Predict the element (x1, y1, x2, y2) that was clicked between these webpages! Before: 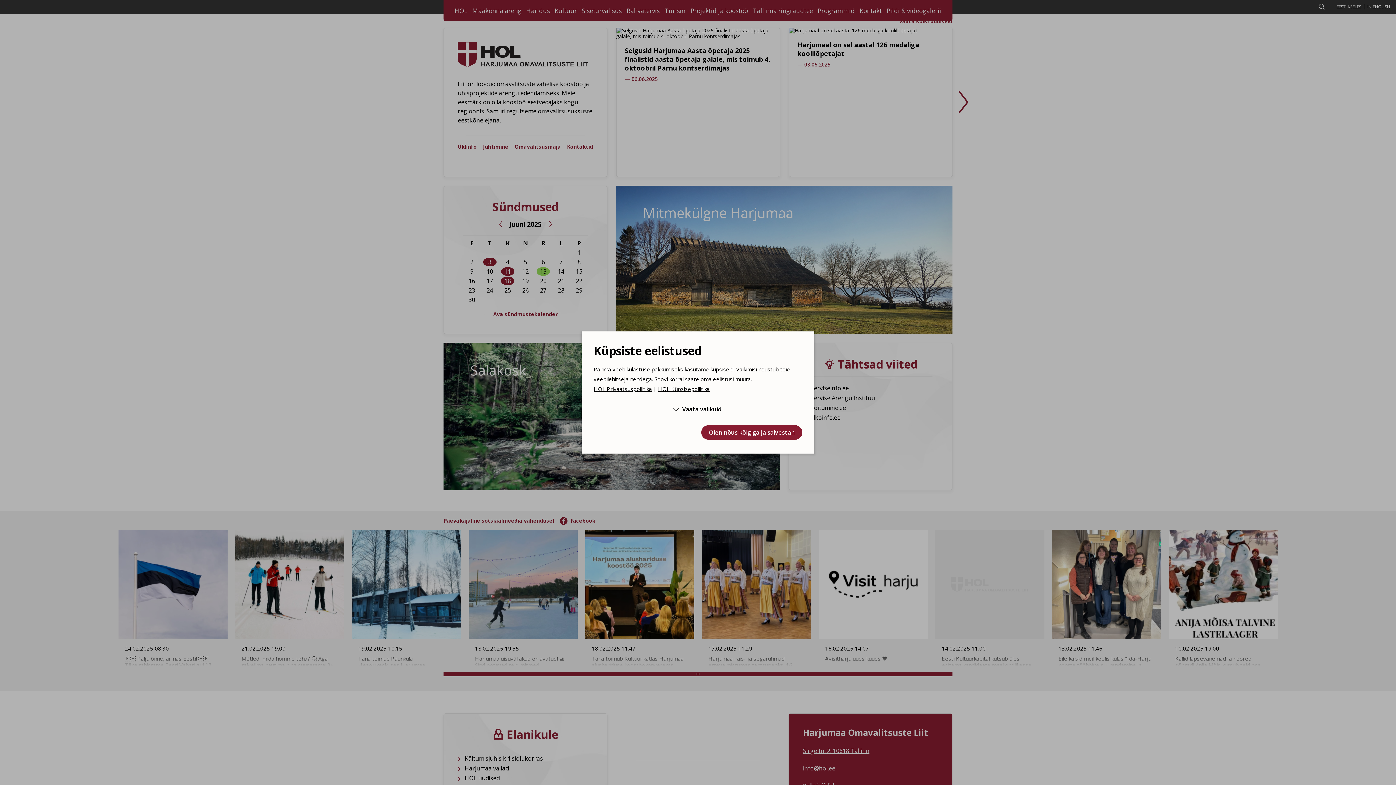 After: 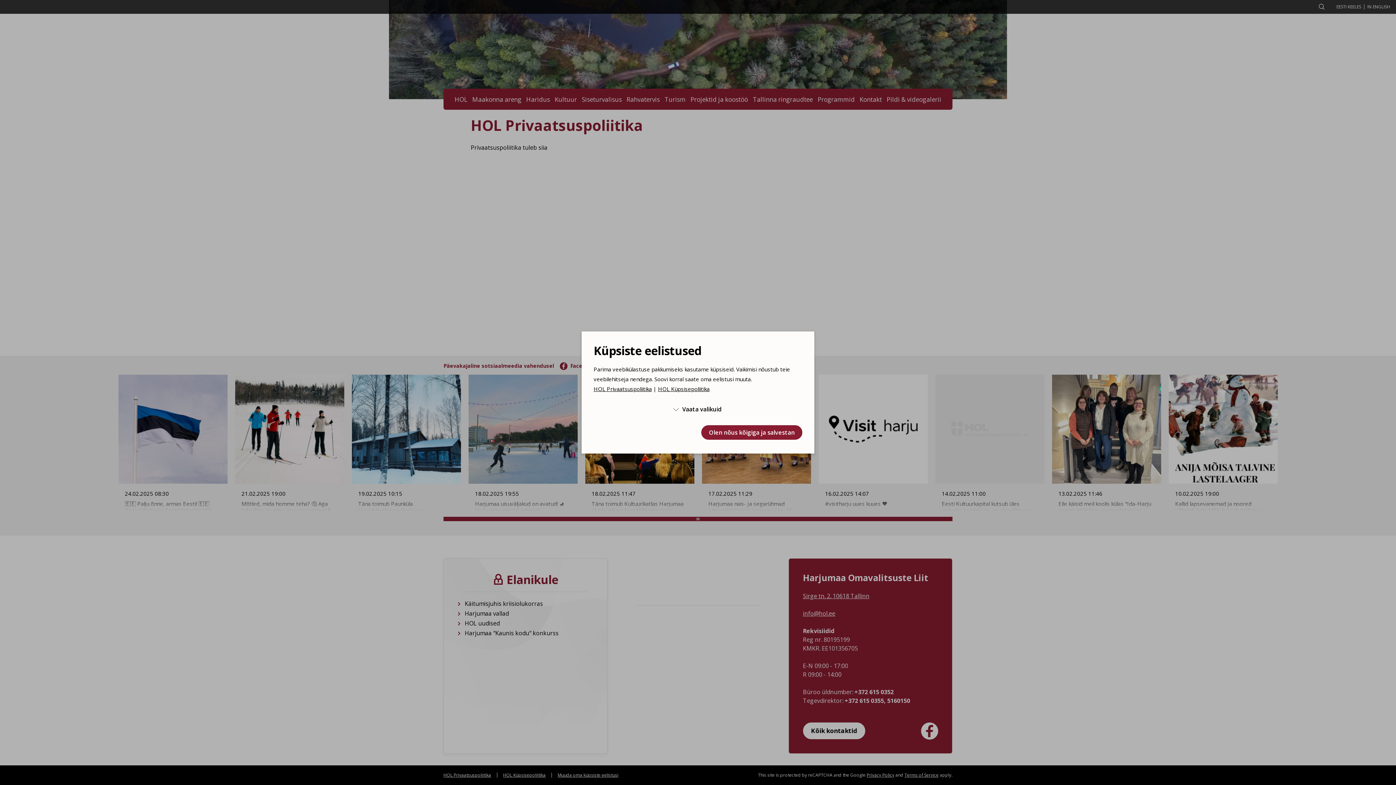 Action: bbox: (593, 385, 652, 392) label: HOL Privaatsuspoliitika